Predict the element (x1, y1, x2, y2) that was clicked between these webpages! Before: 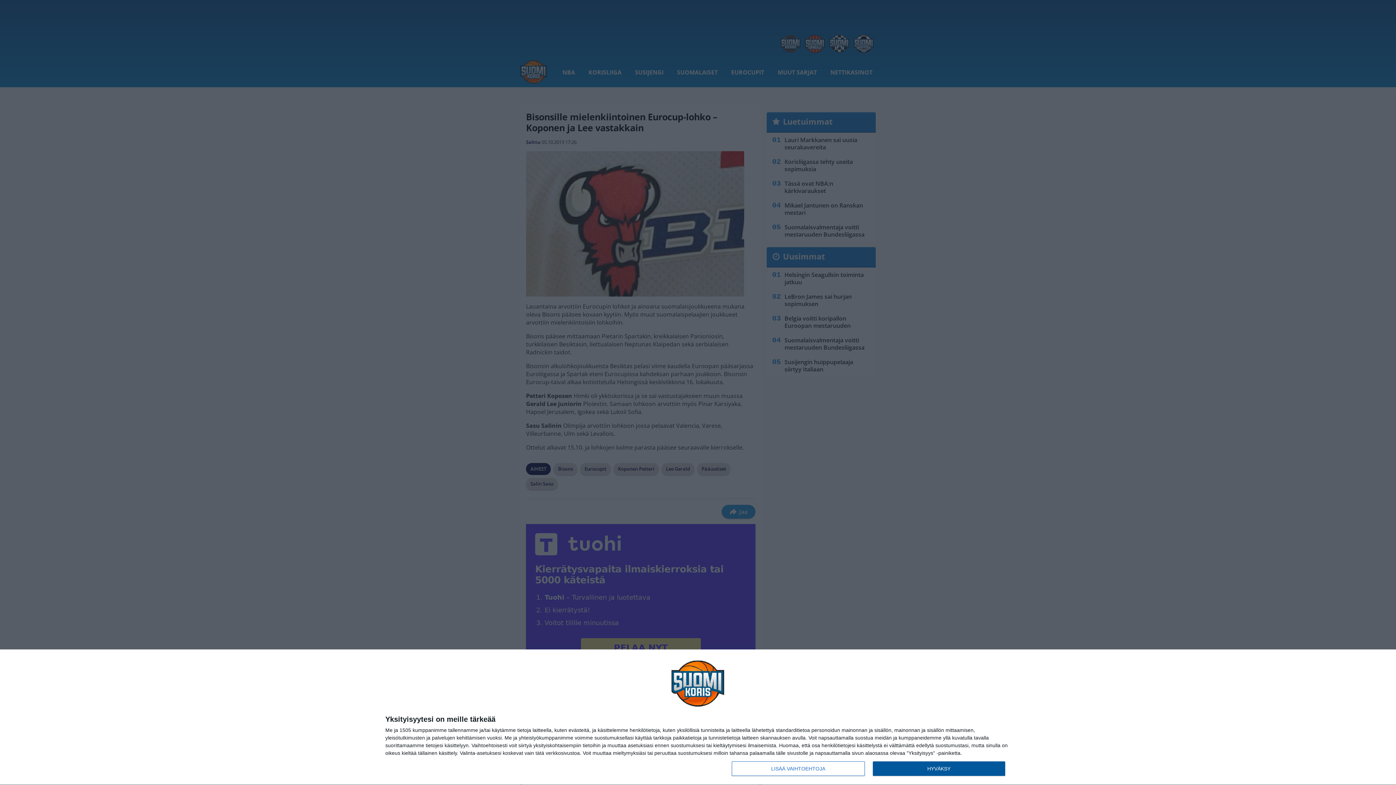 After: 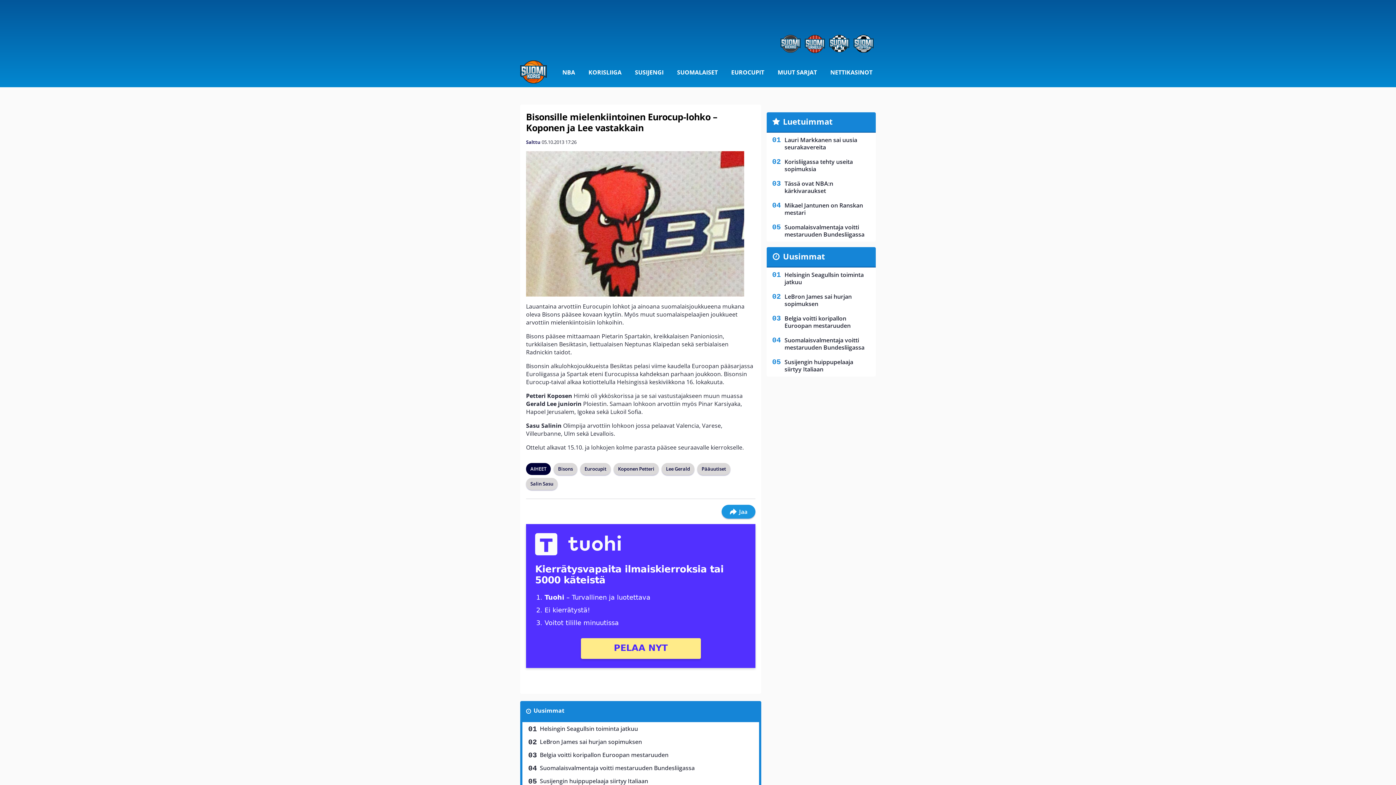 Action: bbox: (872, 761, 1005, 776) label: HYVÄKSY